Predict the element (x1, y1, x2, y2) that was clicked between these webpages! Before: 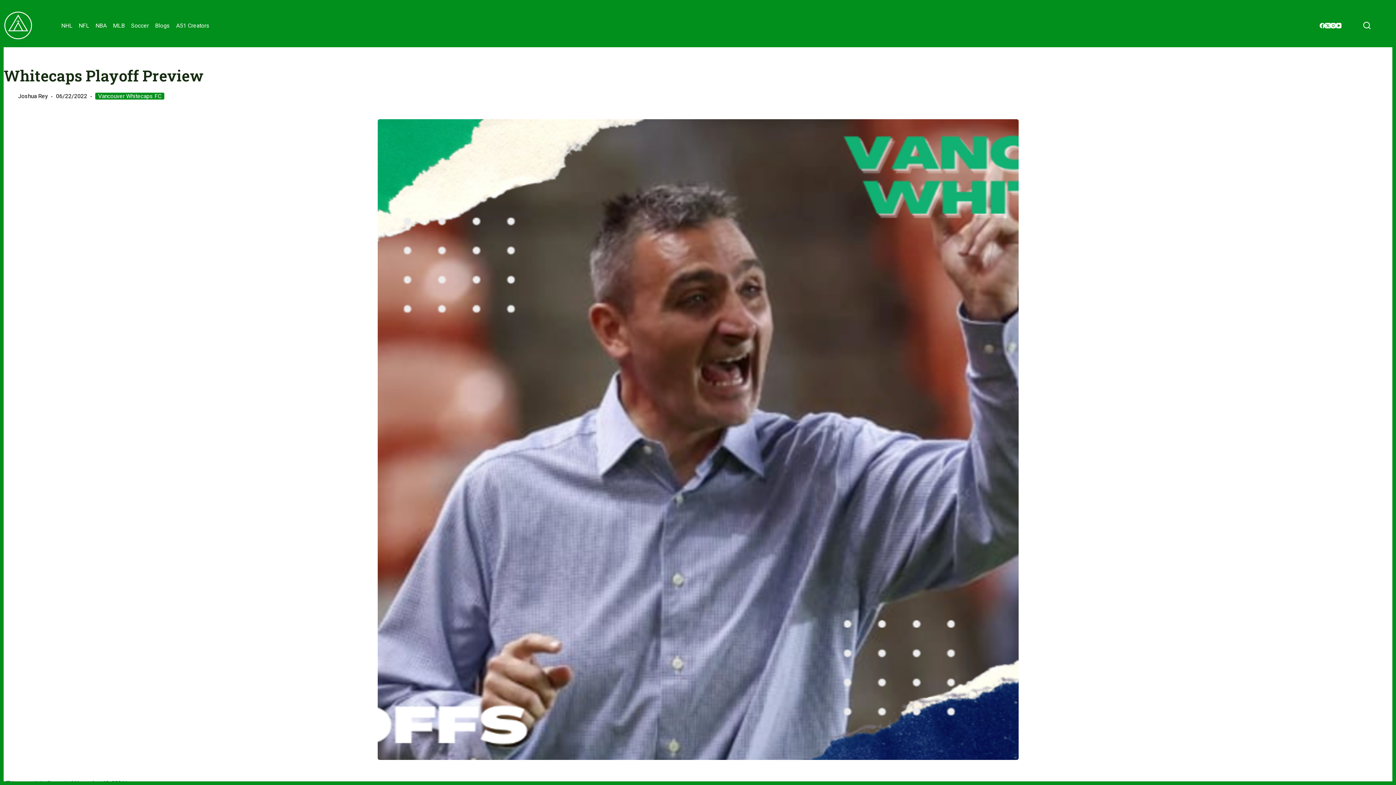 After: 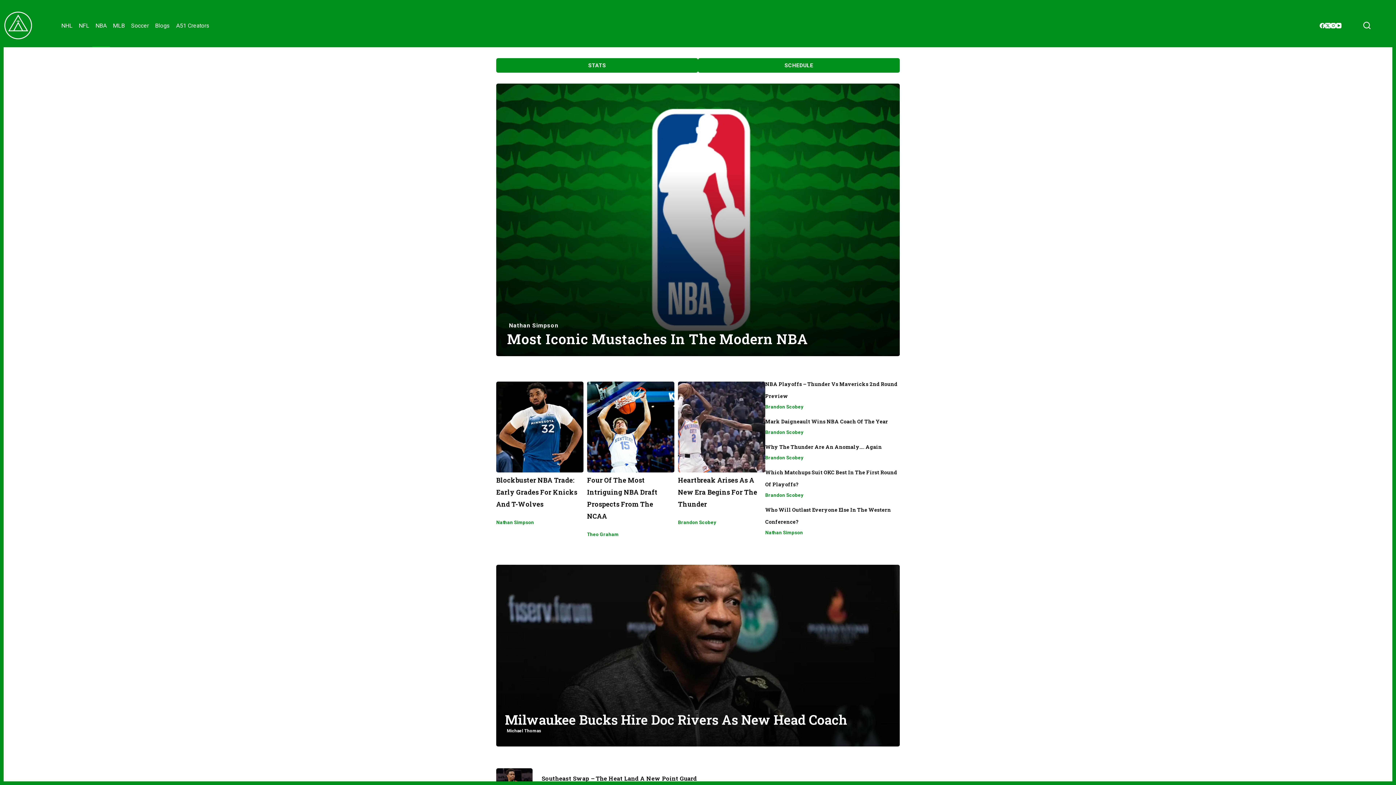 Action: bbox: (92, 3, 109, 47) label: NBA